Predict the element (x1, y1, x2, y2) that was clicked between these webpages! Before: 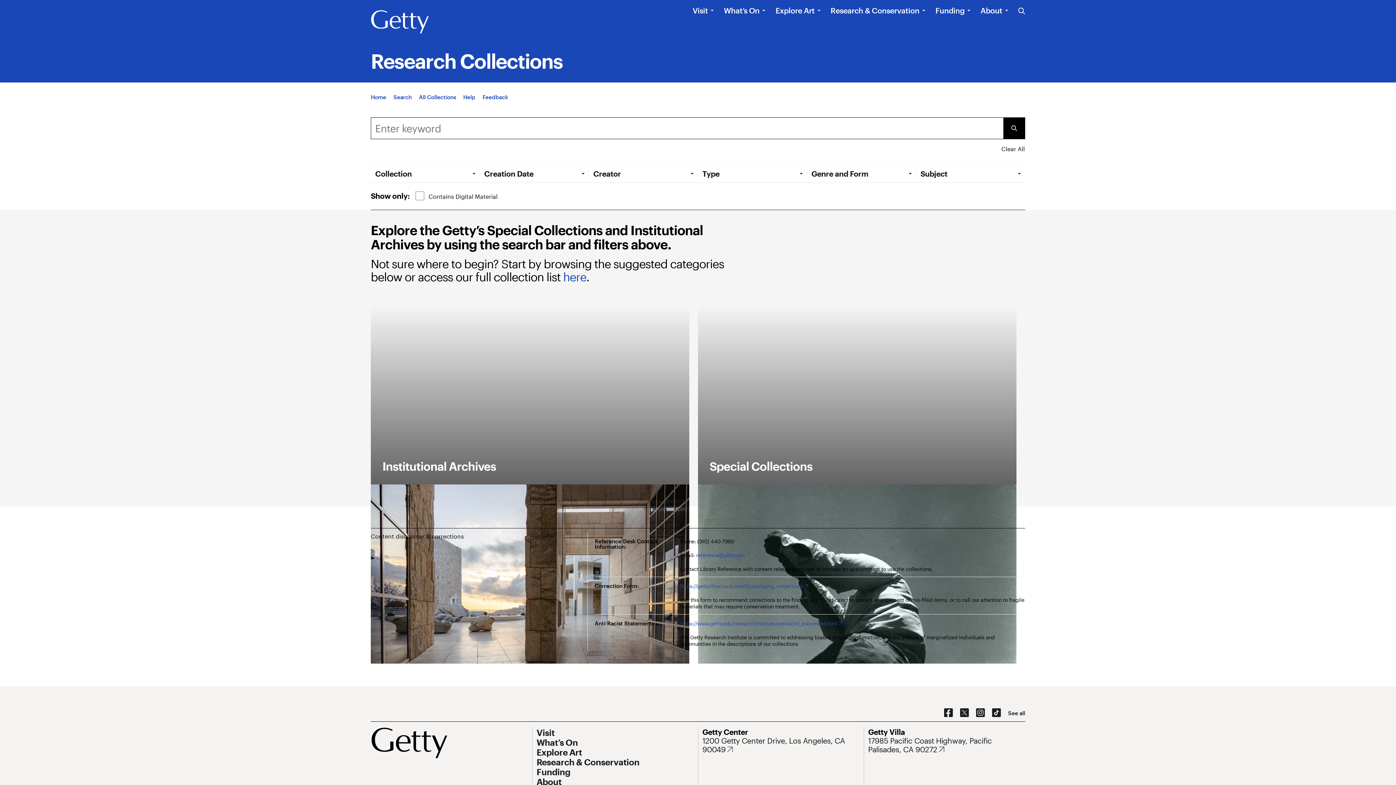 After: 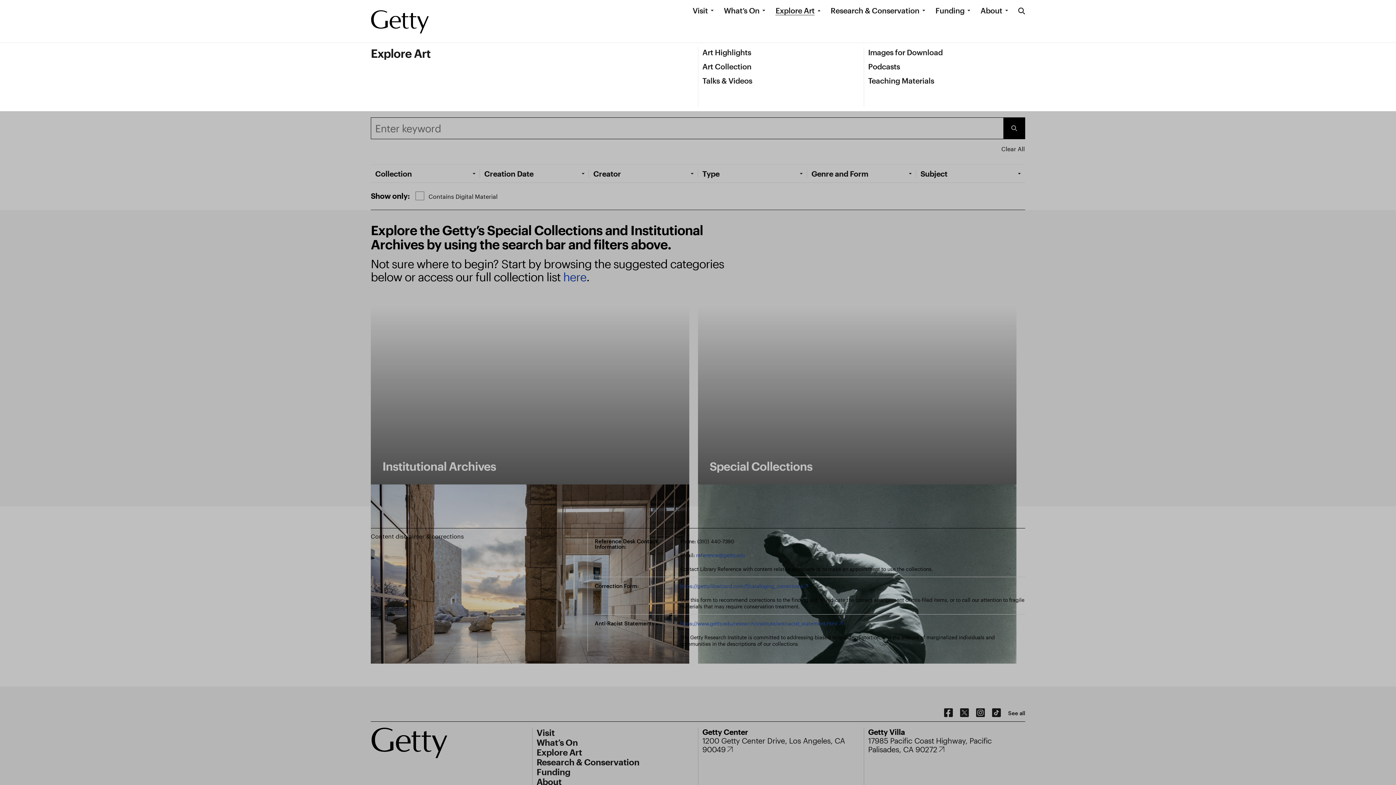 Action: label: Explore Art bbox: (775, 5, 814, 15)